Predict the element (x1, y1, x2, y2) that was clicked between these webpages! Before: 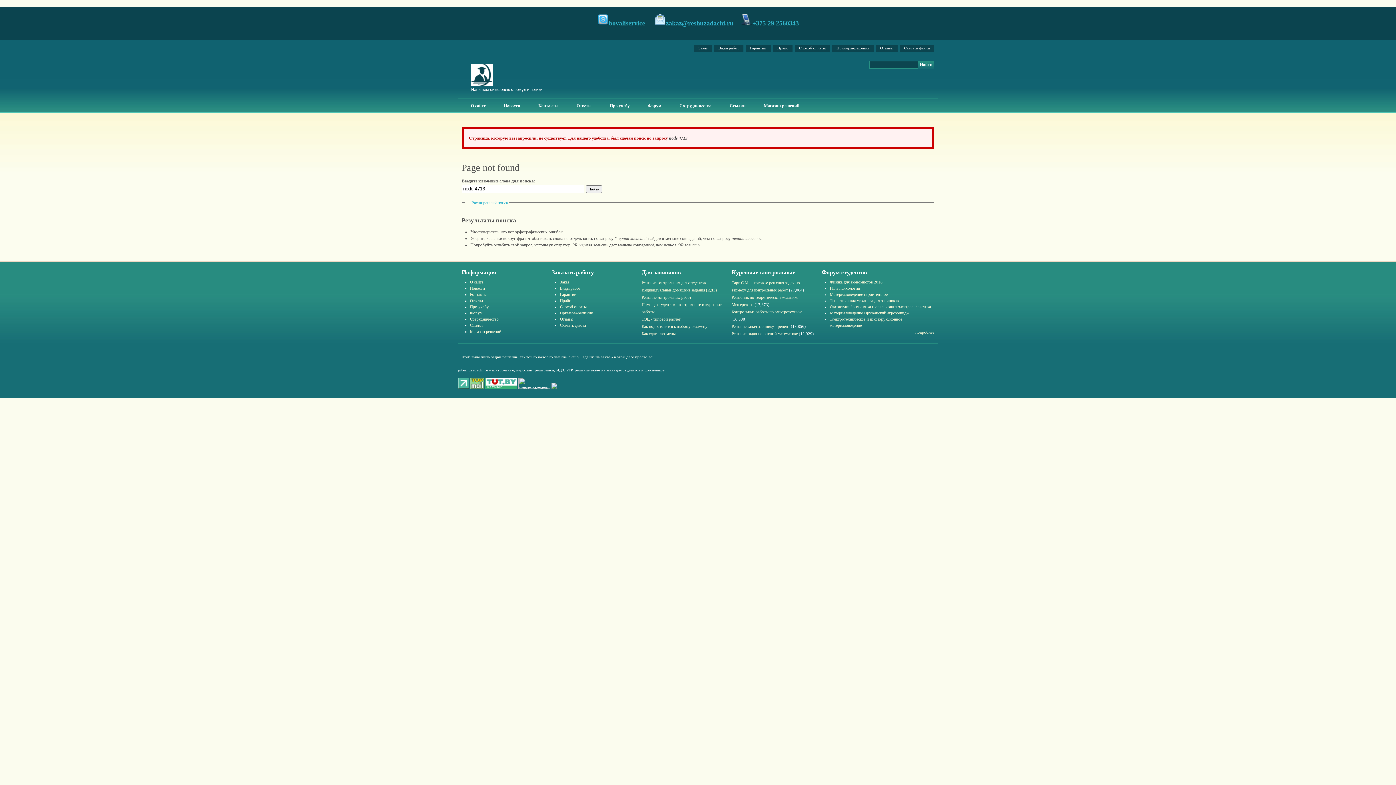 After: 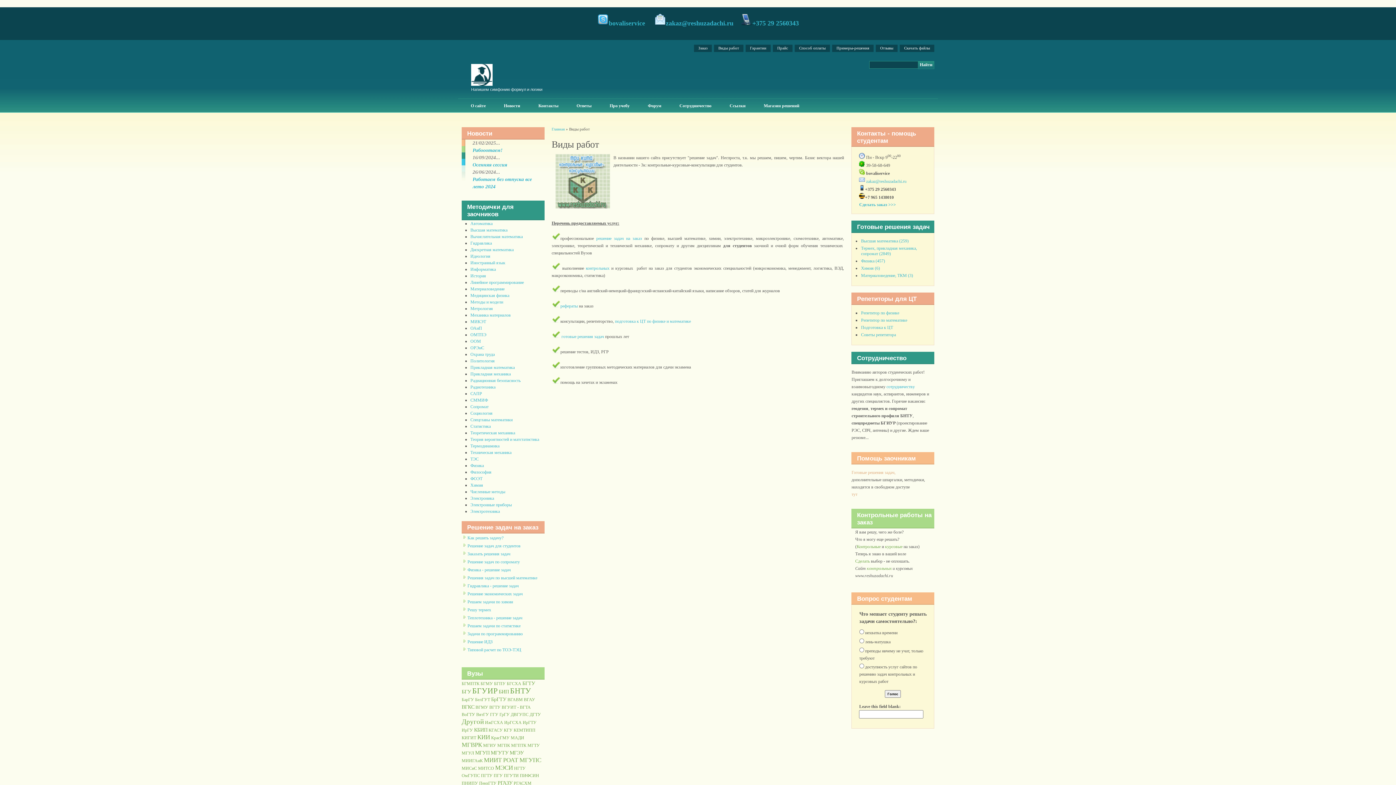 Action: bbox: (714, 44, 743, 52) label: Виды работ